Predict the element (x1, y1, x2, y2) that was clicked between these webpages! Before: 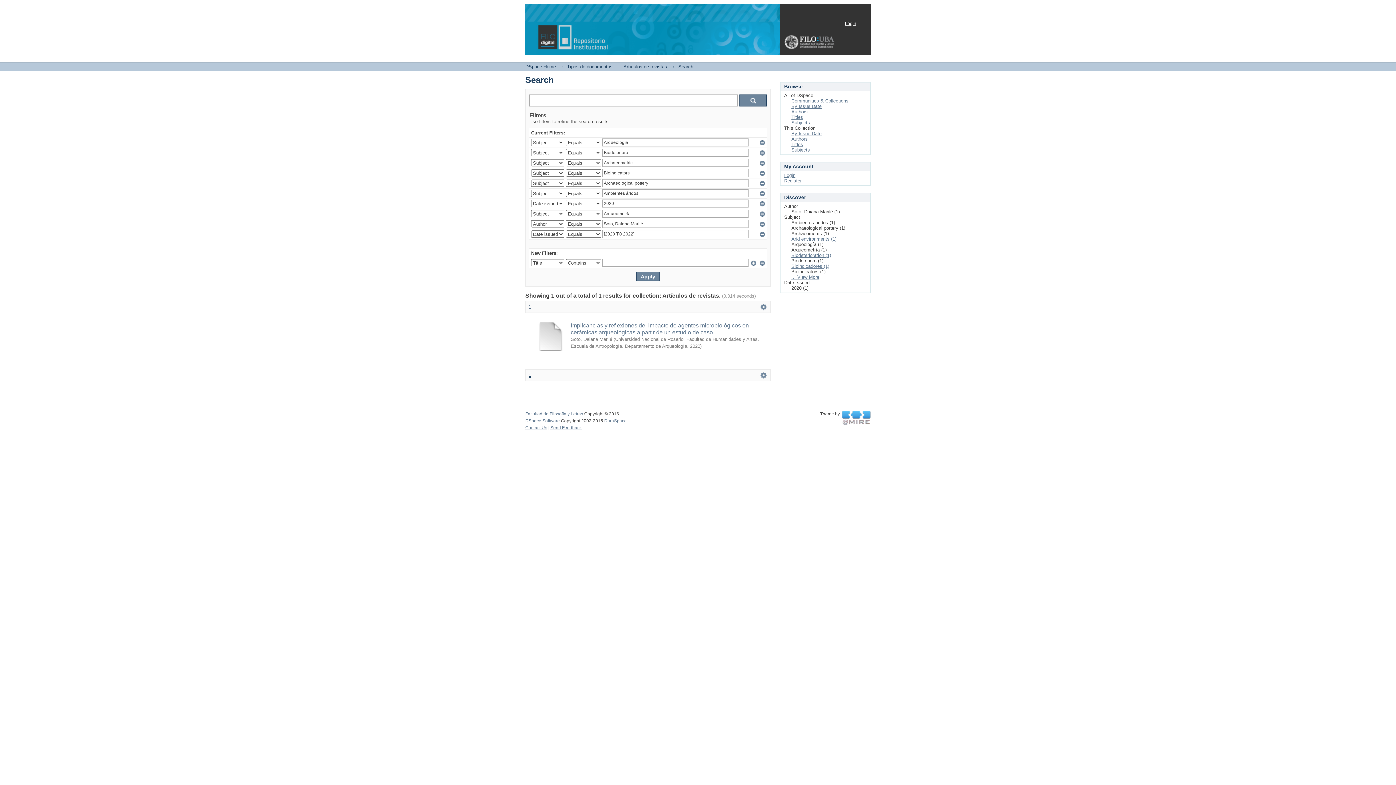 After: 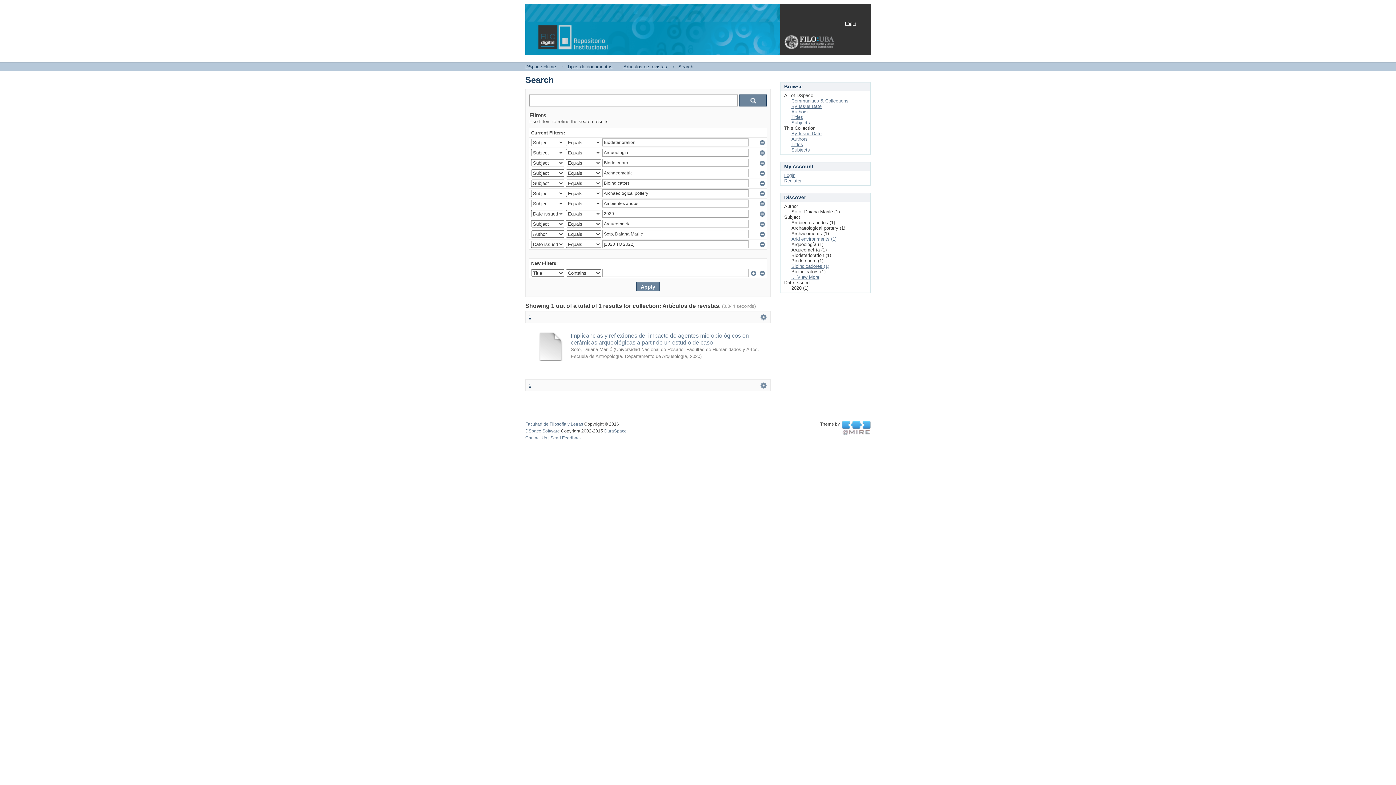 Action: bbox: (791, 252, 831, 258) label: Biodeterioration (1)